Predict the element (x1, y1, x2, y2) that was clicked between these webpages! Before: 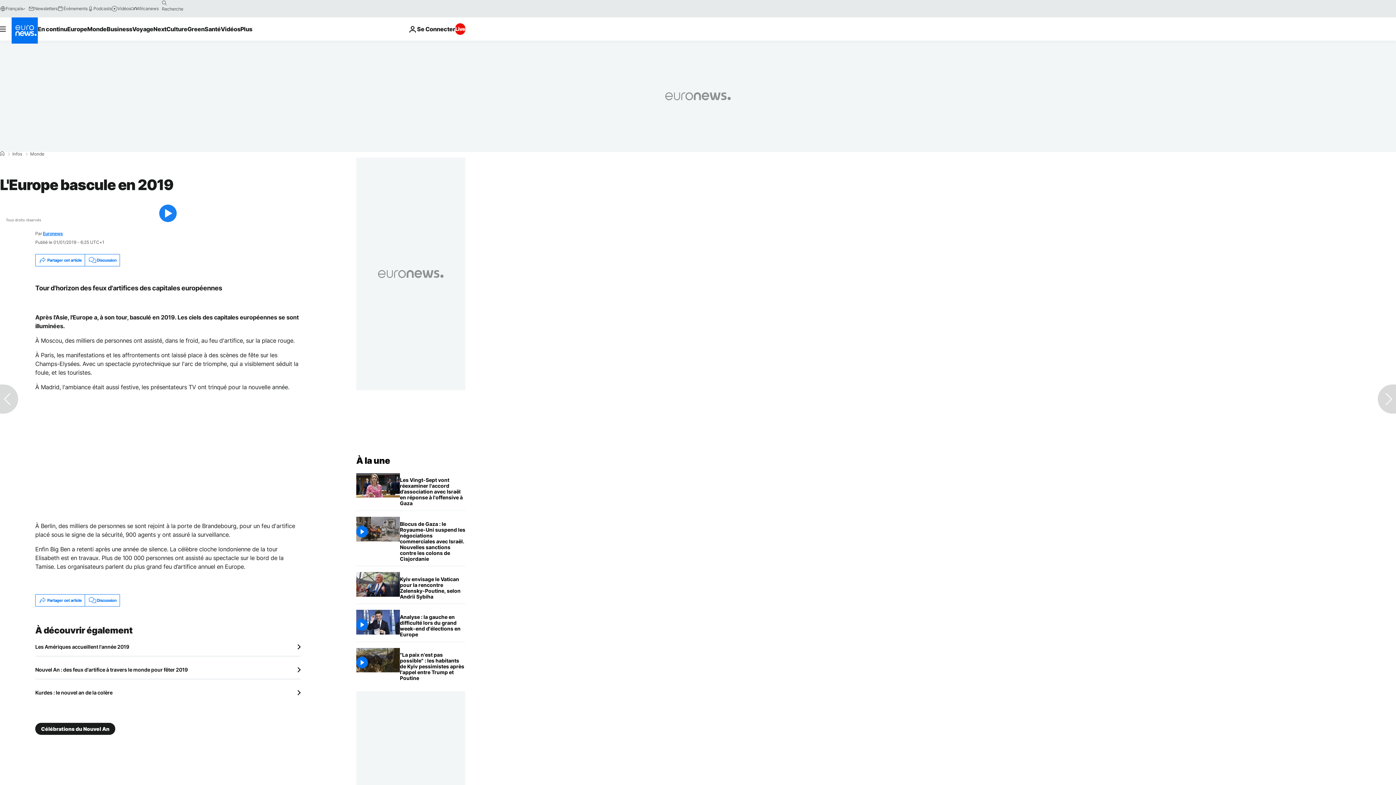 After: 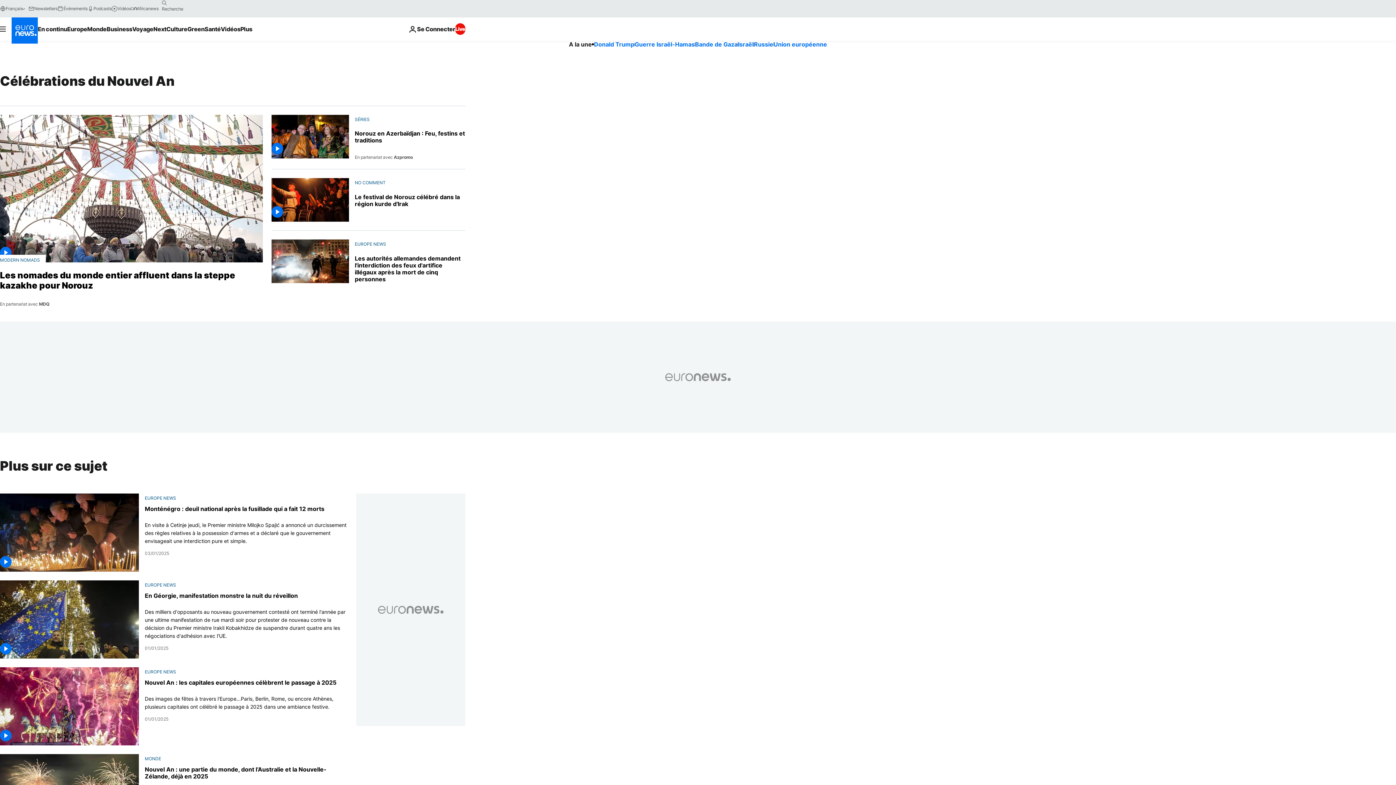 Action: bbox: (35, 723, 115, 735) label: Célébrations du Nouvel An